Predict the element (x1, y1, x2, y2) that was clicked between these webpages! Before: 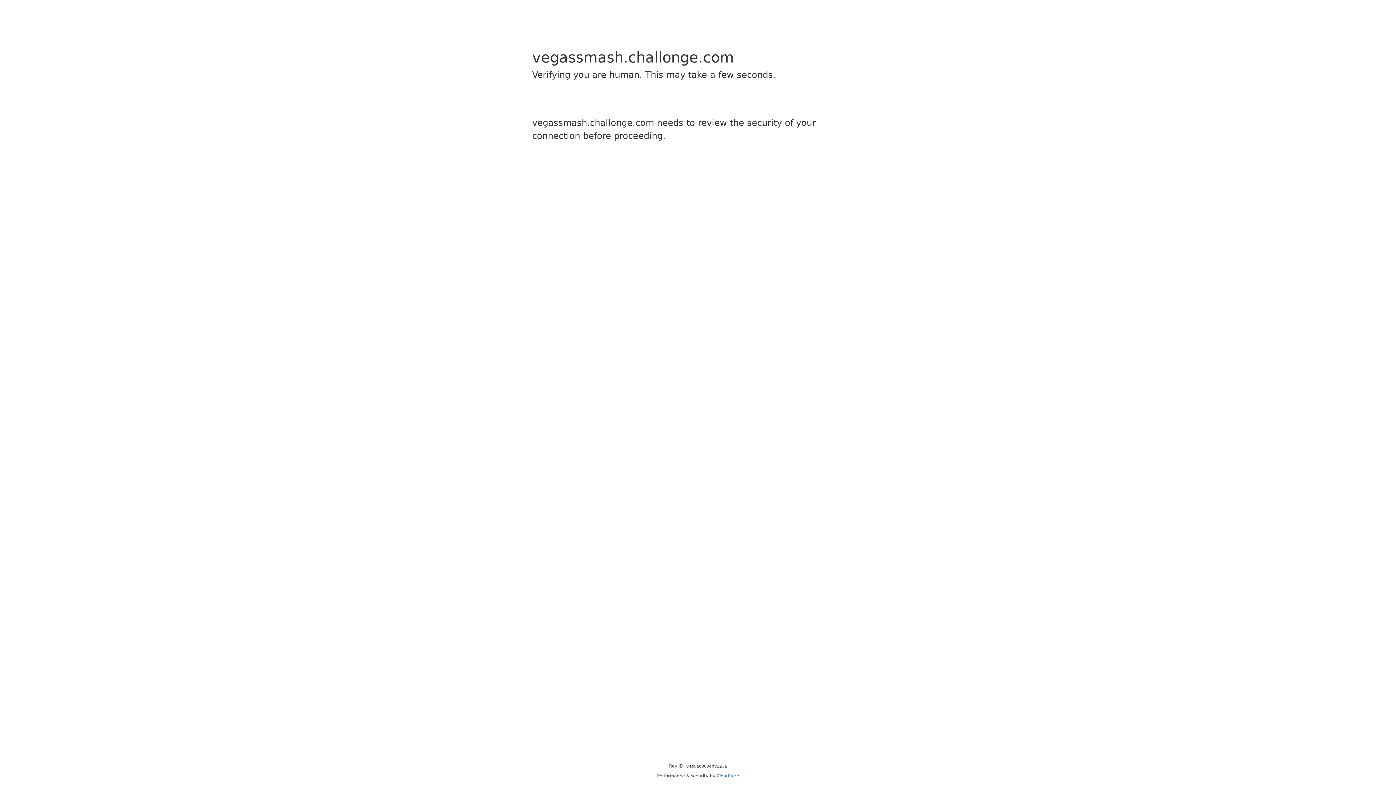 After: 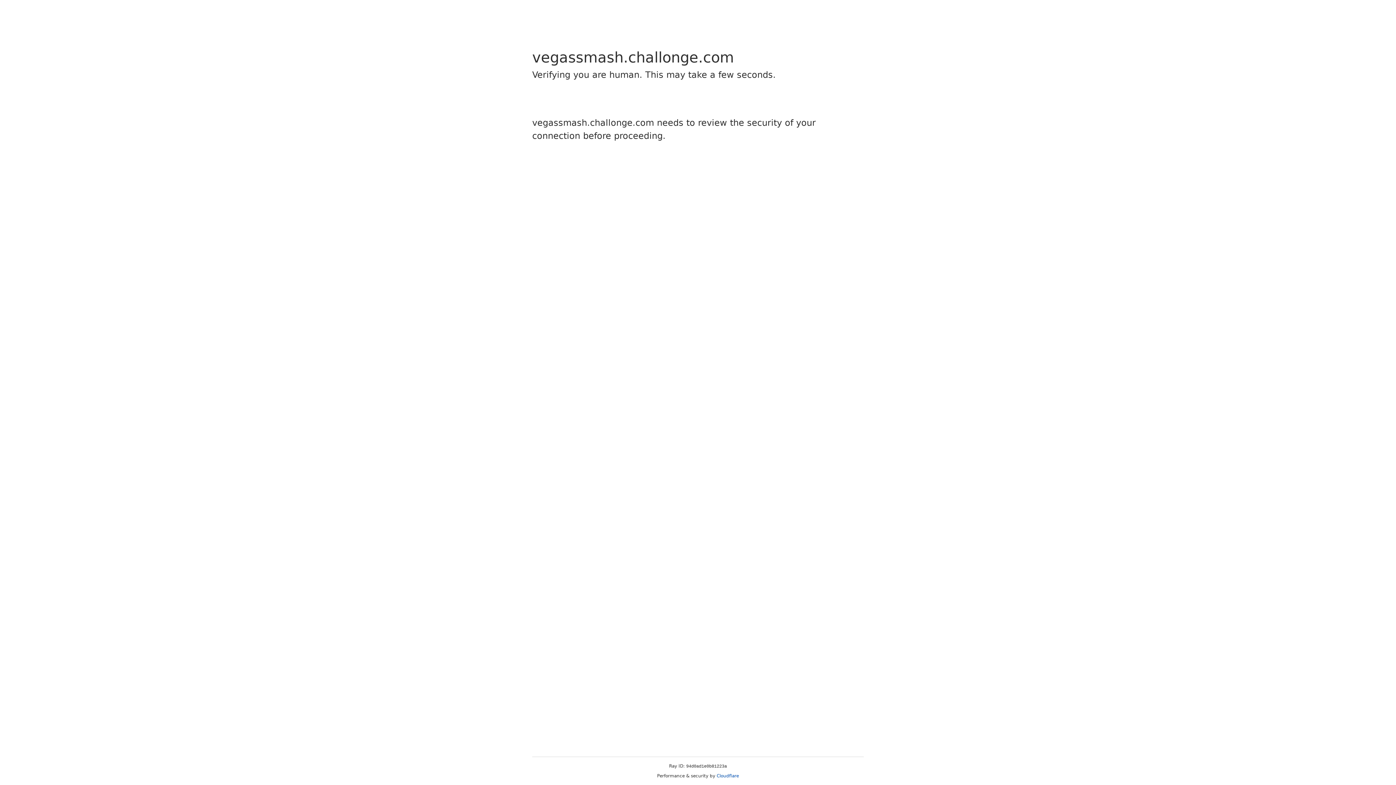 Action: label: Cloudflare bbox: (716, 773, 739, 778)